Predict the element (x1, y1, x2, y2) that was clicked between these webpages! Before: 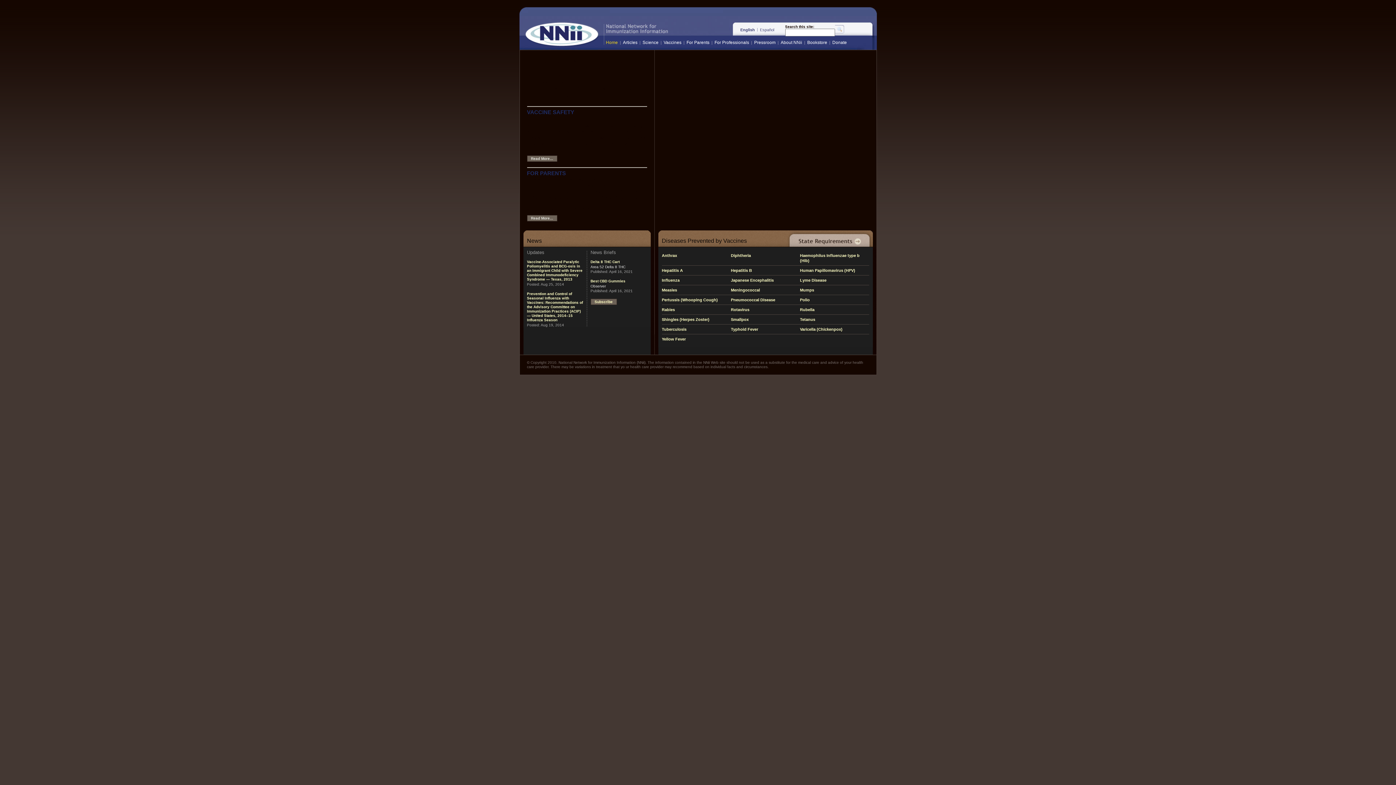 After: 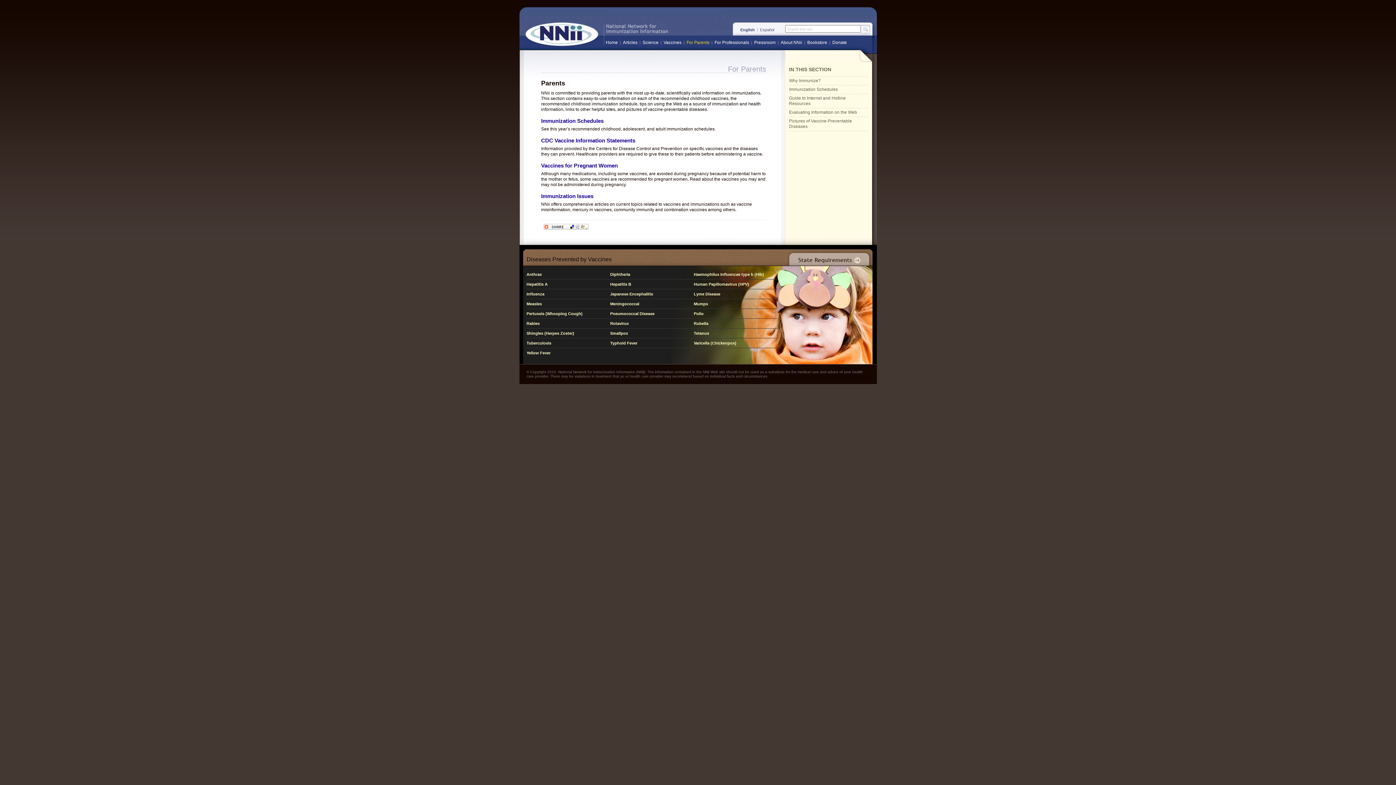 Action: label: For Parents bbox: (686, 40, 709, 45)